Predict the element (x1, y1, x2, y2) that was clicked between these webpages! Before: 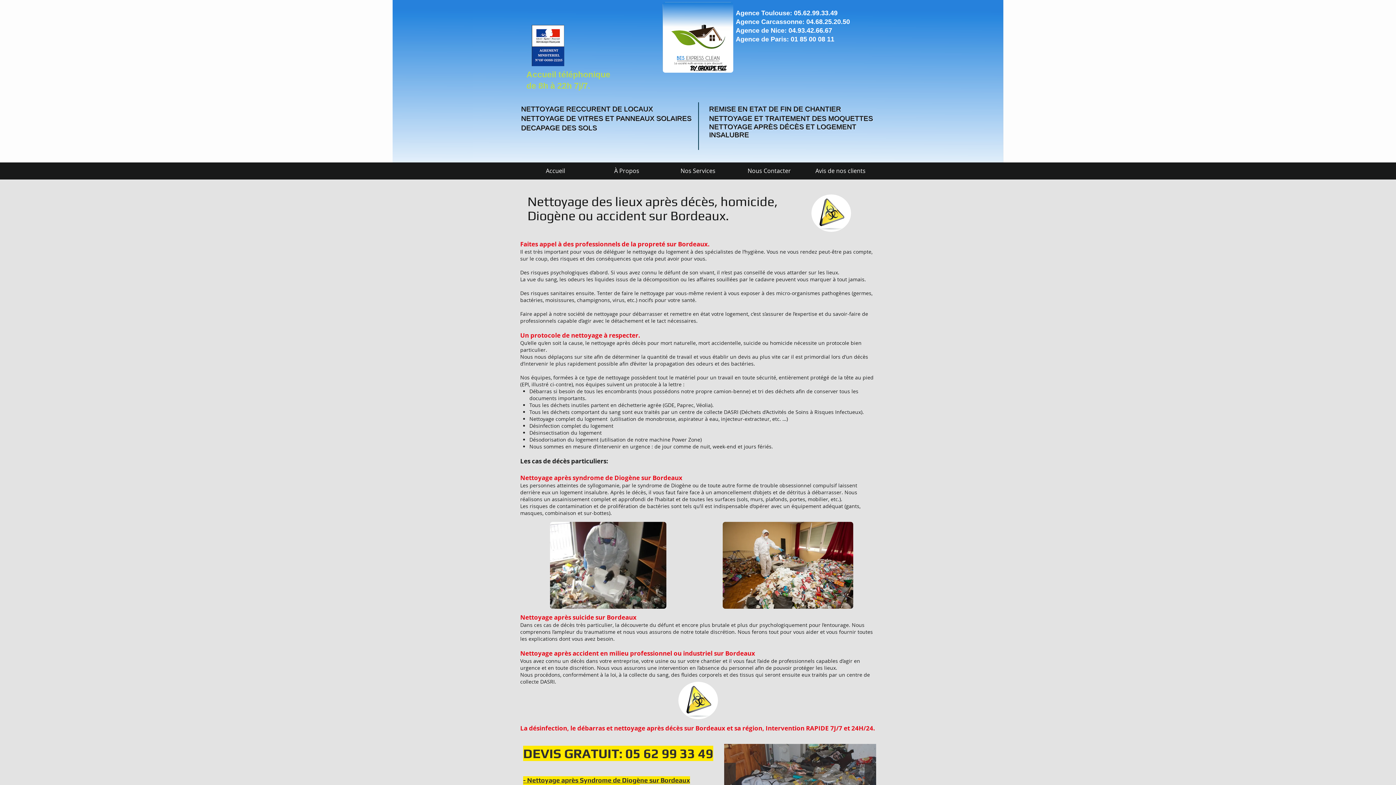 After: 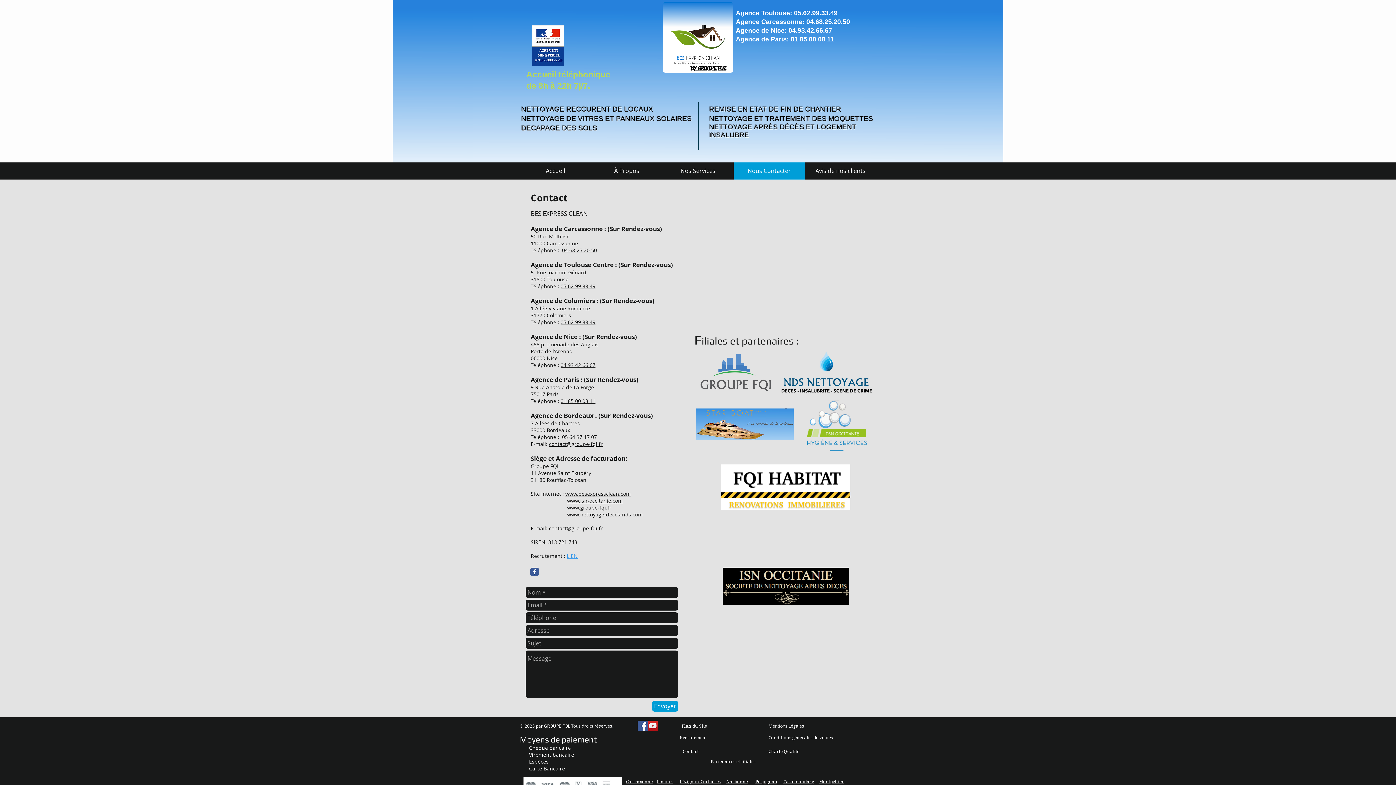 Action: bbox: (733, 162, 805, 179) label: Nous Contacter